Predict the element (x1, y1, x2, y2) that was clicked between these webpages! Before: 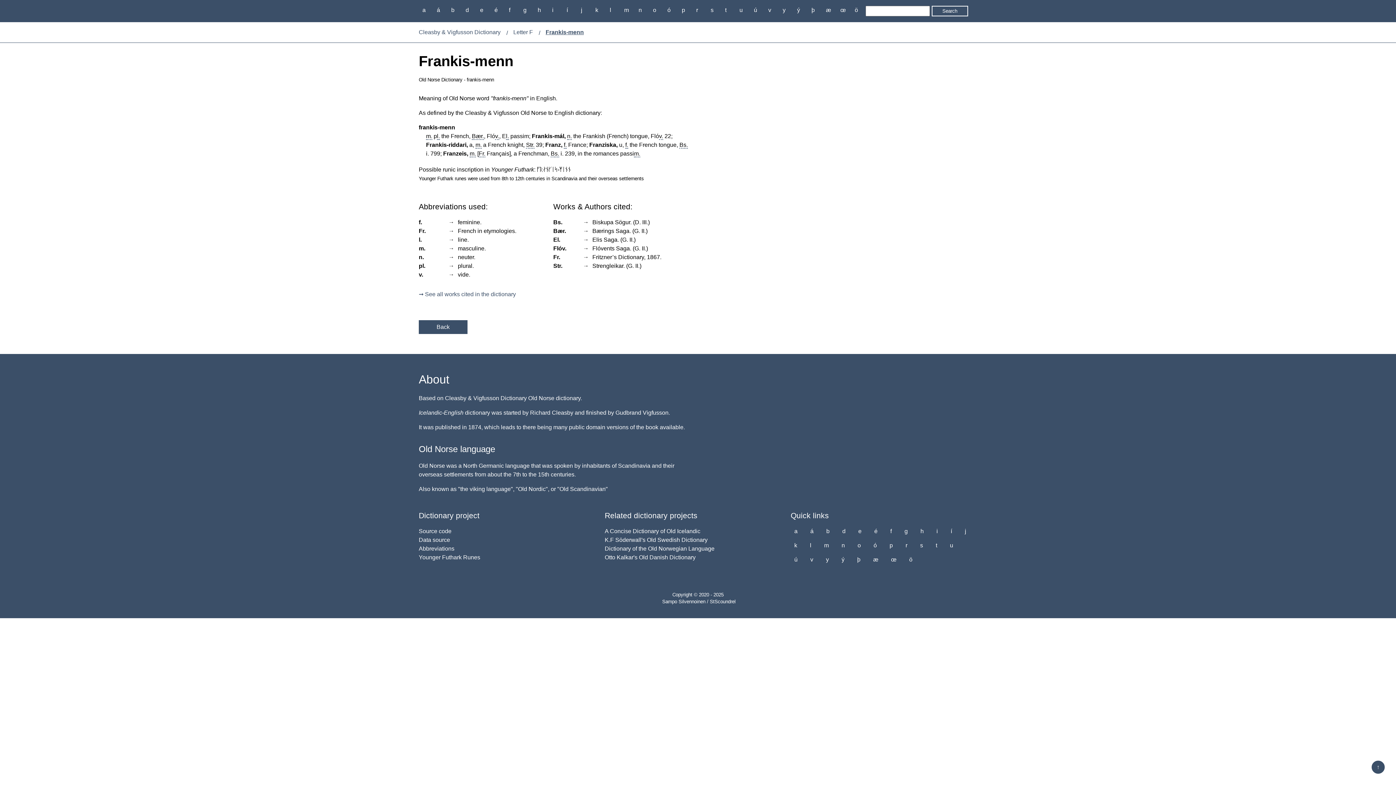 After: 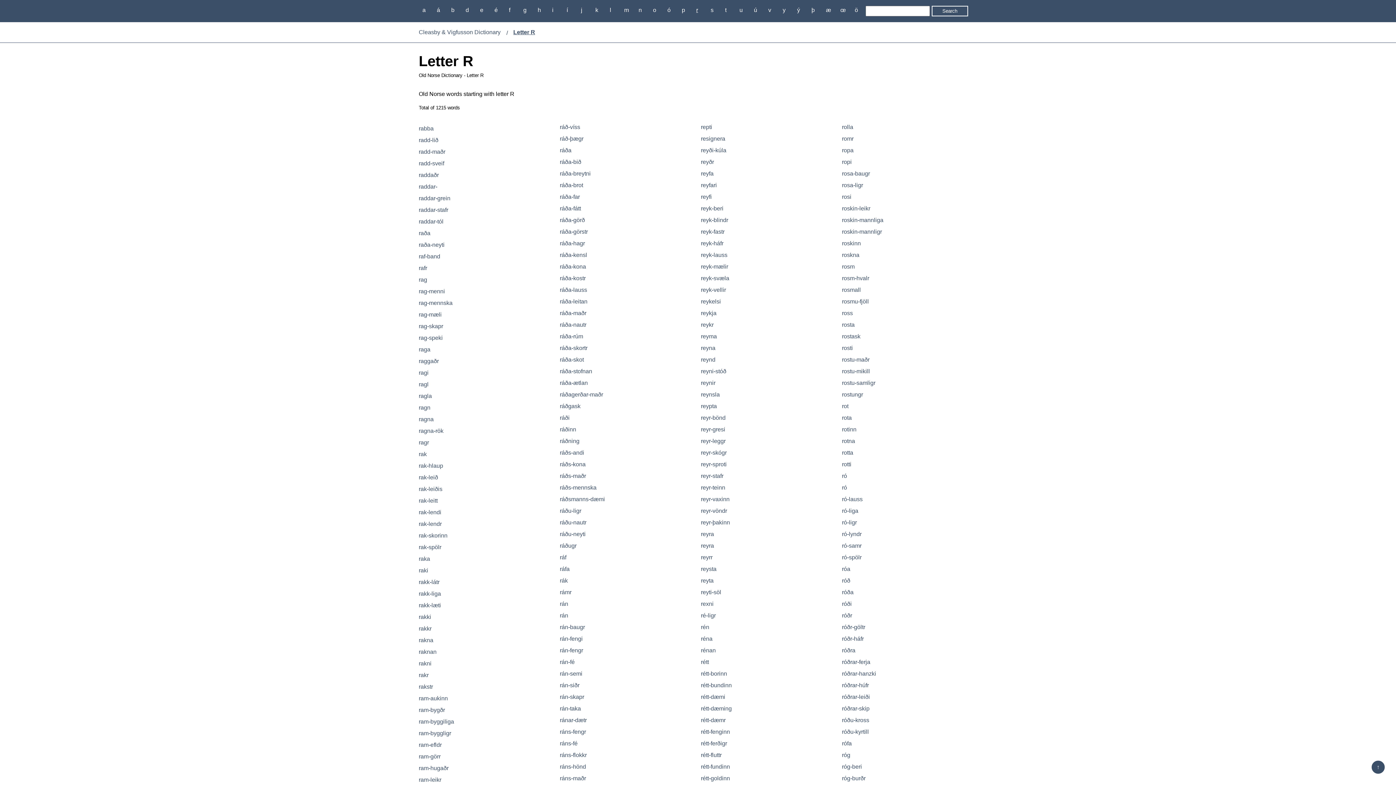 Action: bbox: (692, 5, 701, 14) label: r